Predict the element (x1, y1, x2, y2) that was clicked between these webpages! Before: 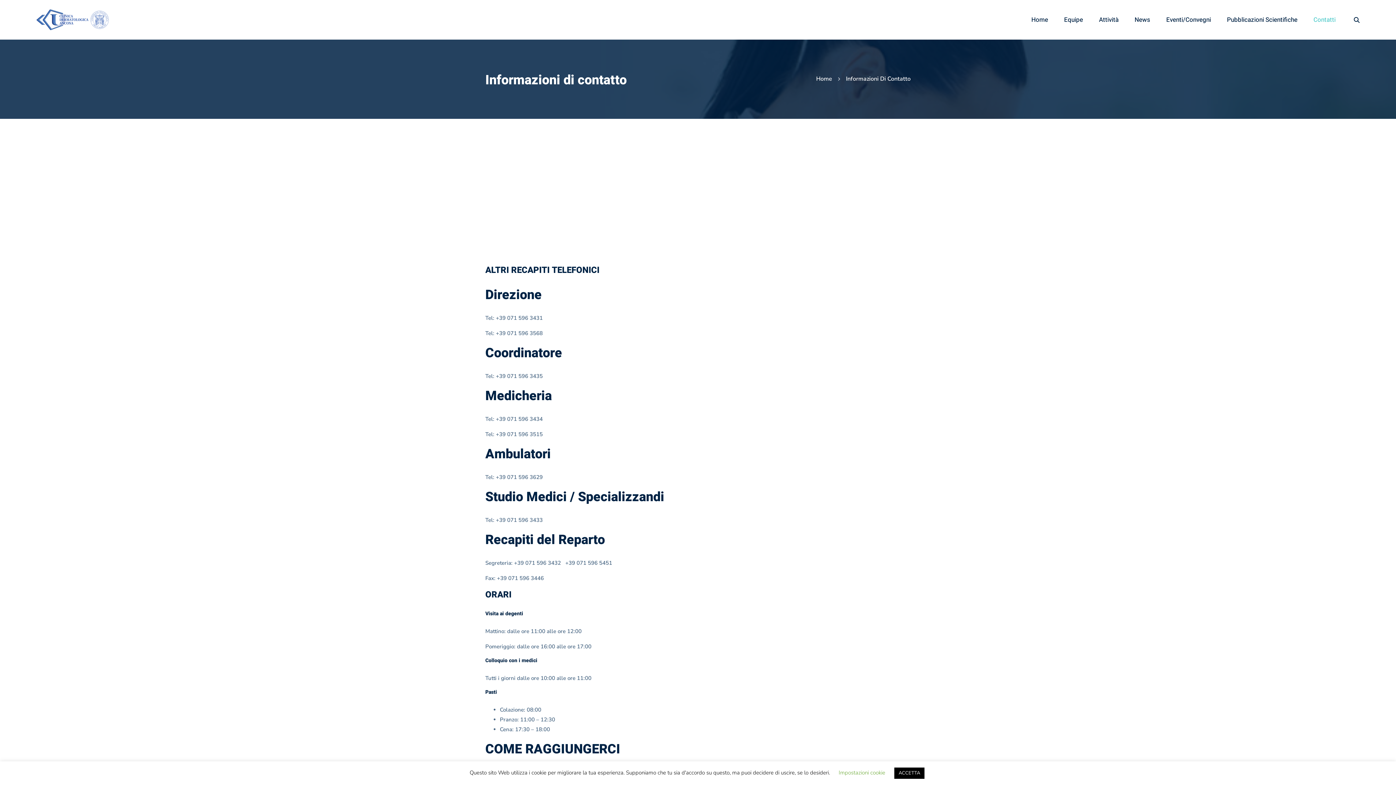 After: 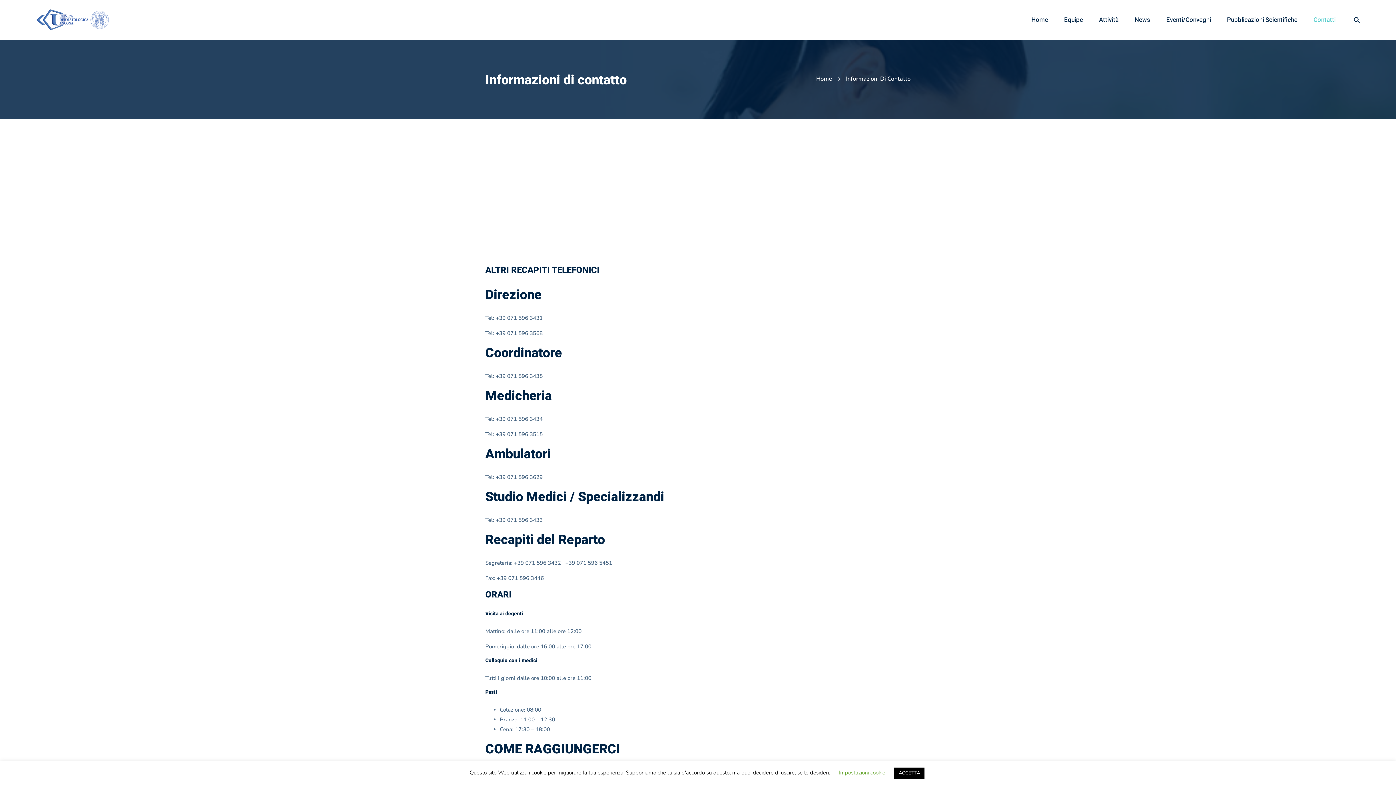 Action: label: Contatti bbox: (1313, 0, 1336, 39)